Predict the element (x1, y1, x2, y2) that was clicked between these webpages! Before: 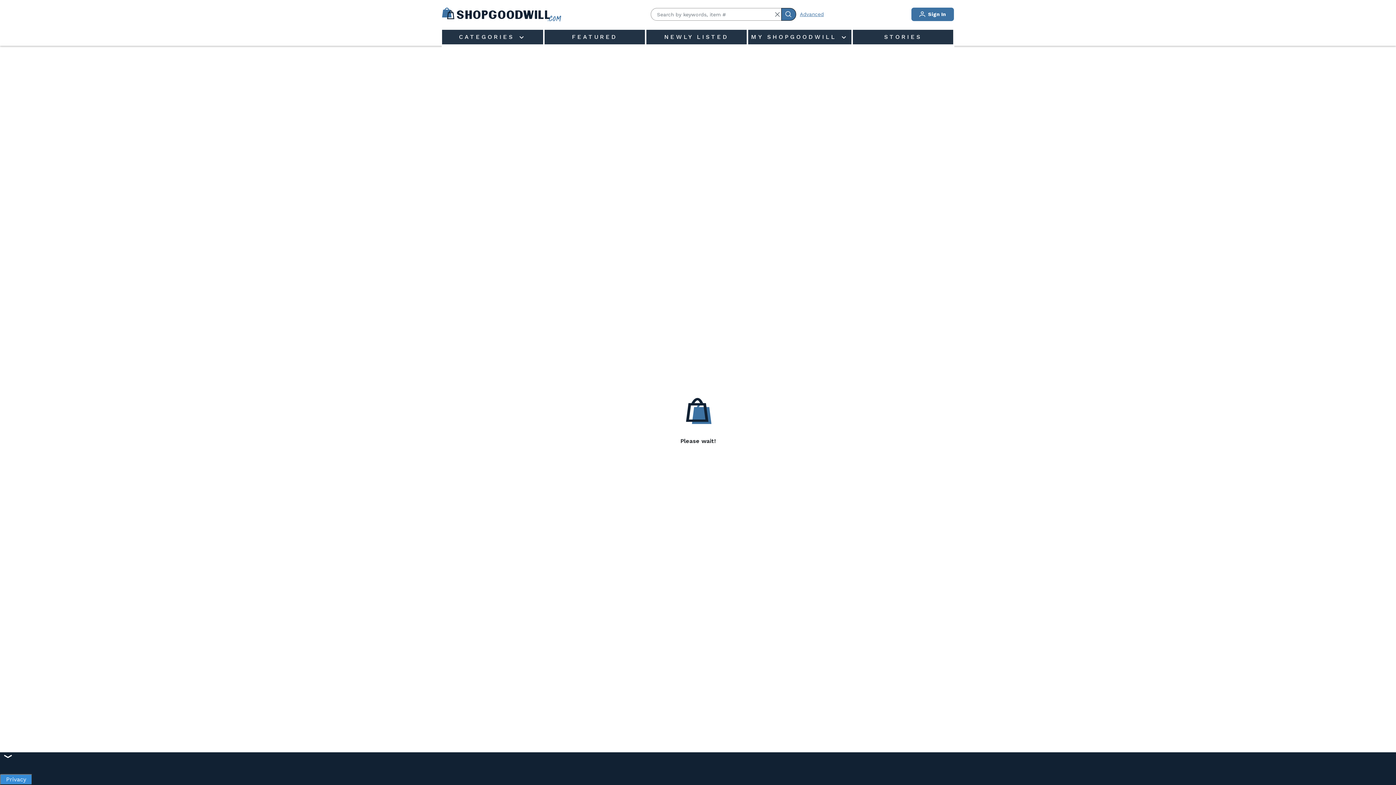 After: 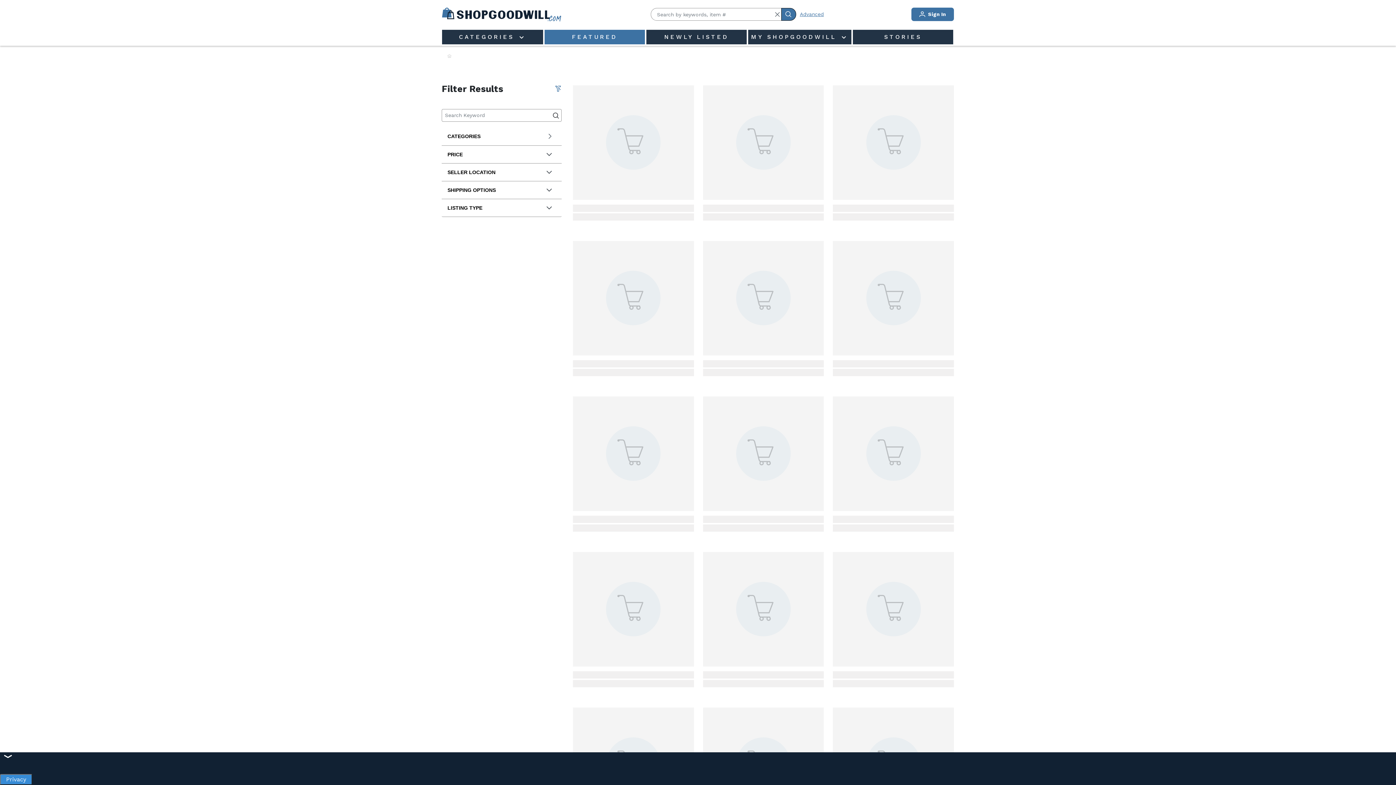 Action: bbox: (544, 29, 645, 45) label: FEATURED